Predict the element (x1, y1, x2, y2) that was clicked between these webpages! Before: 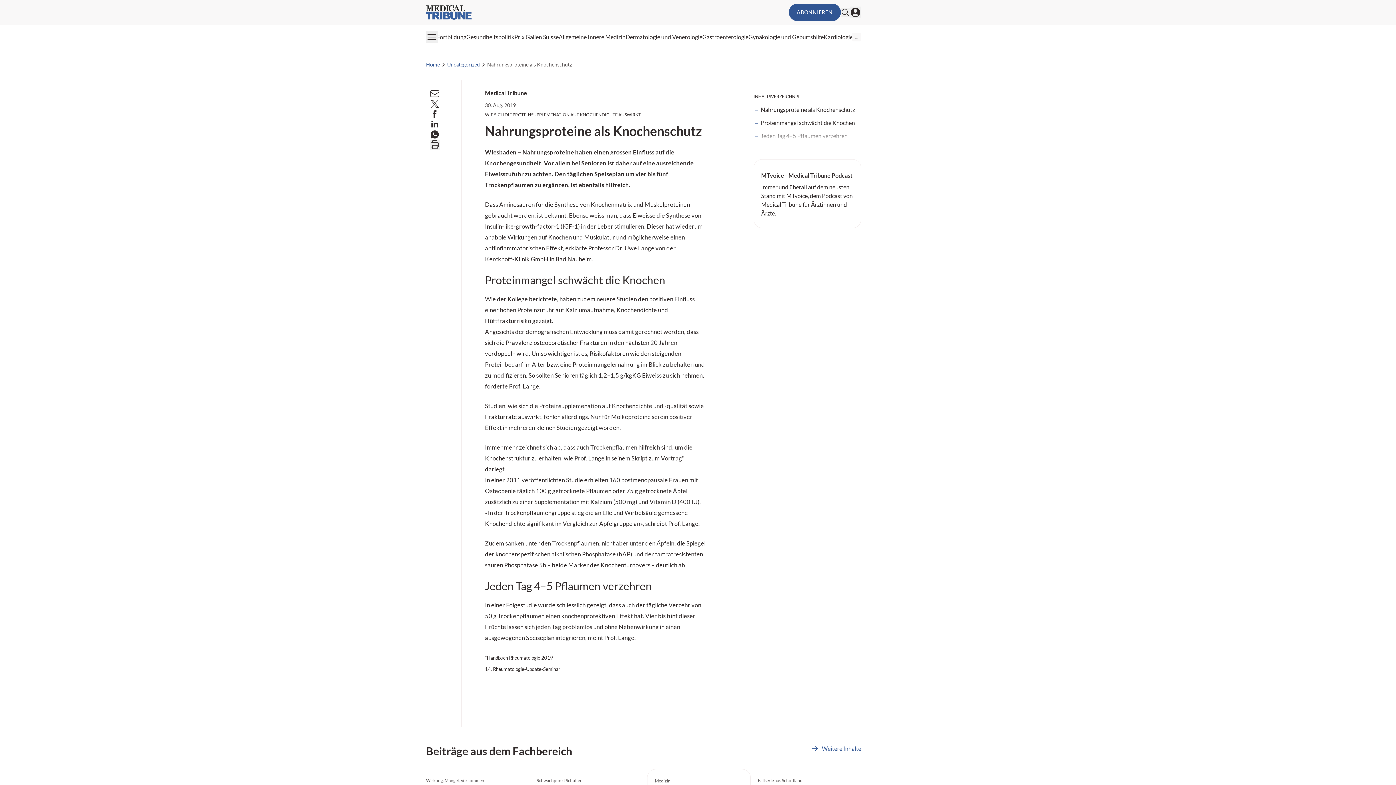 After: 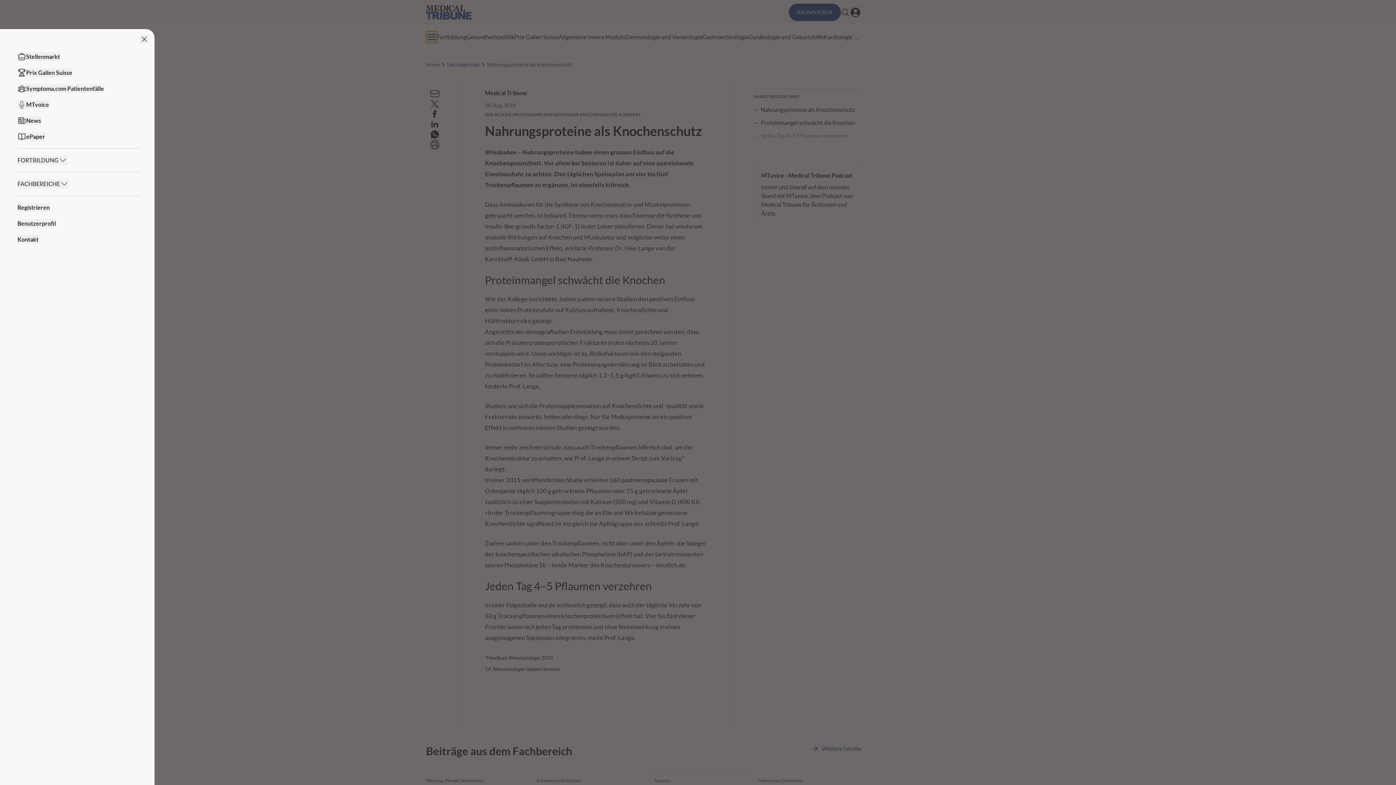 Action: bbox: (426, 31, 437, 42)